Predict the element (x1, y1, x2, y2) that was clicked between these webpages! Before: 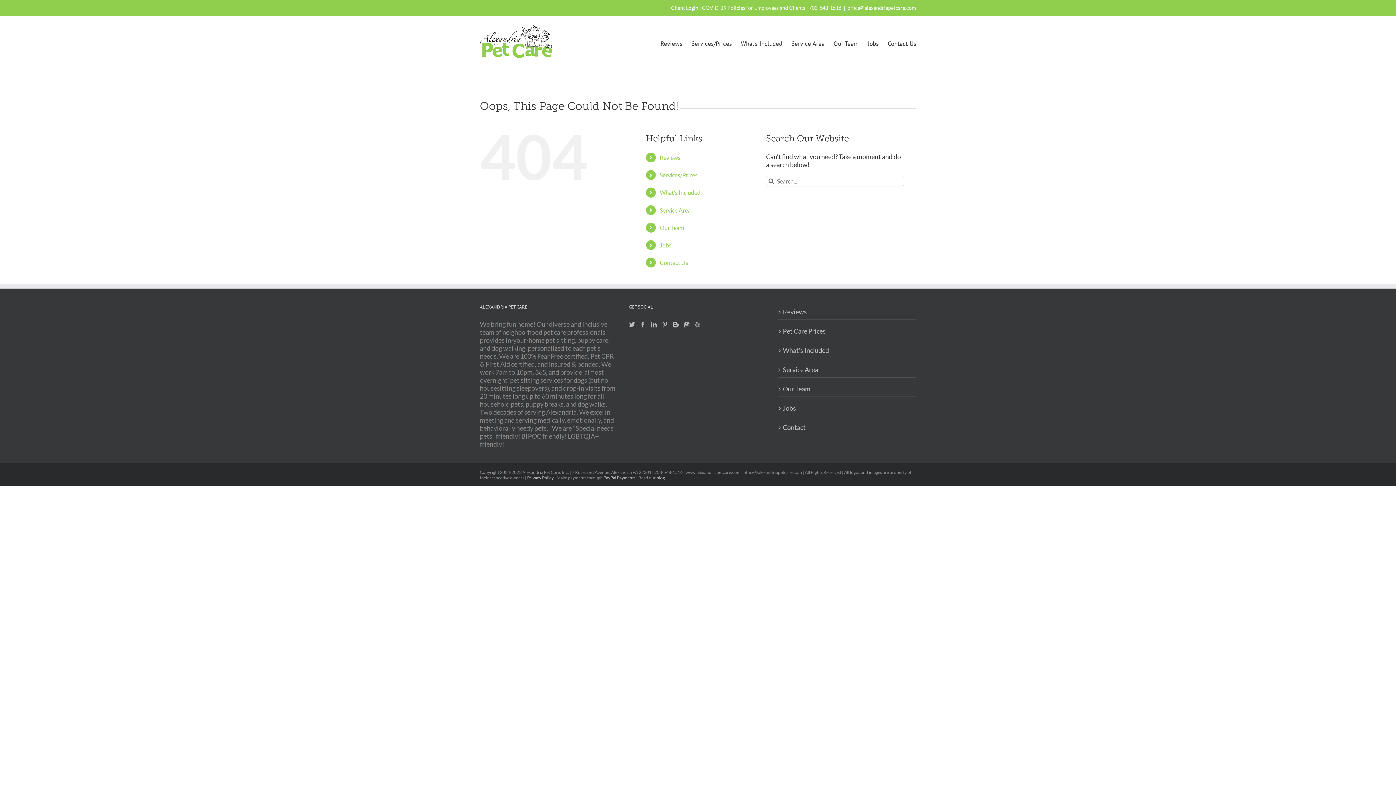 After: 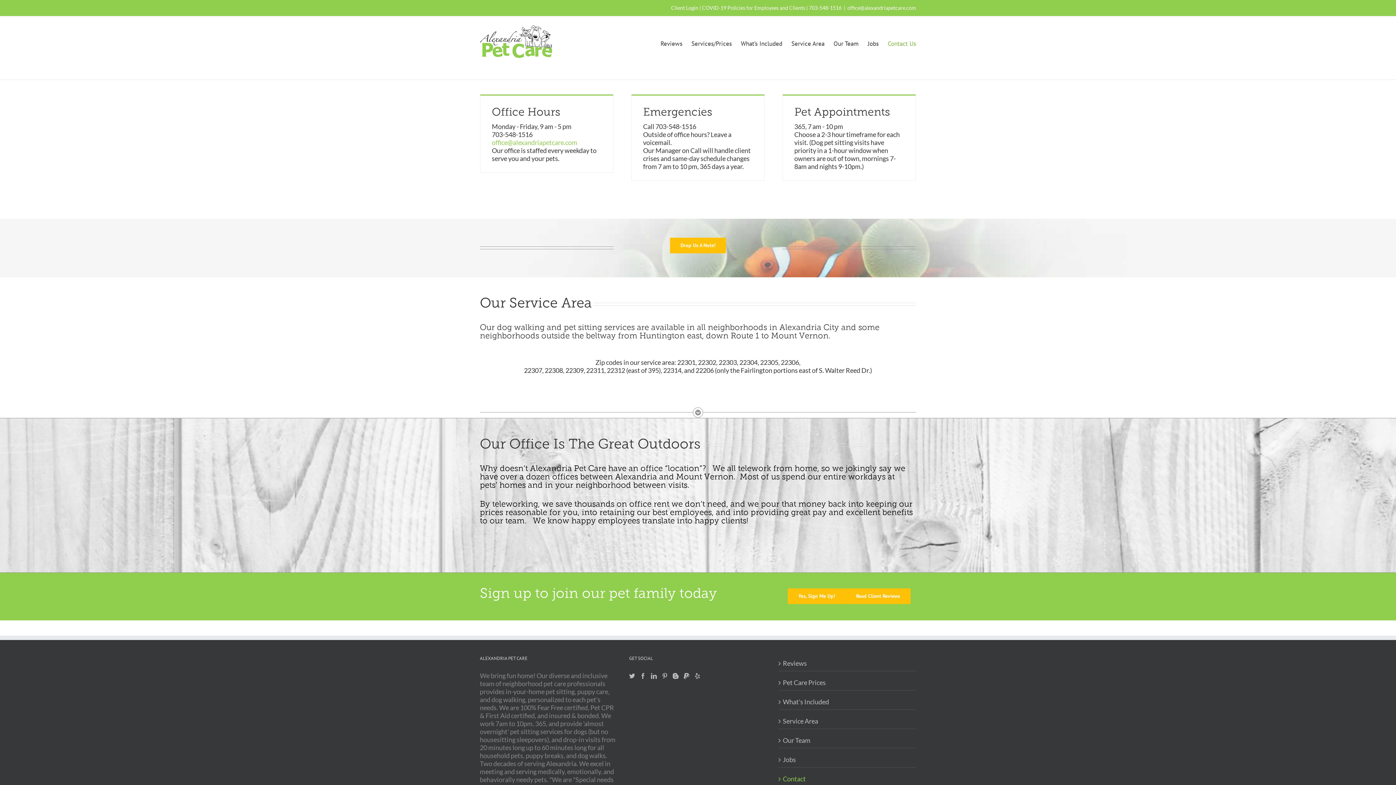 Action: label: Contact Us bbox: (888, 16, 916, 70)